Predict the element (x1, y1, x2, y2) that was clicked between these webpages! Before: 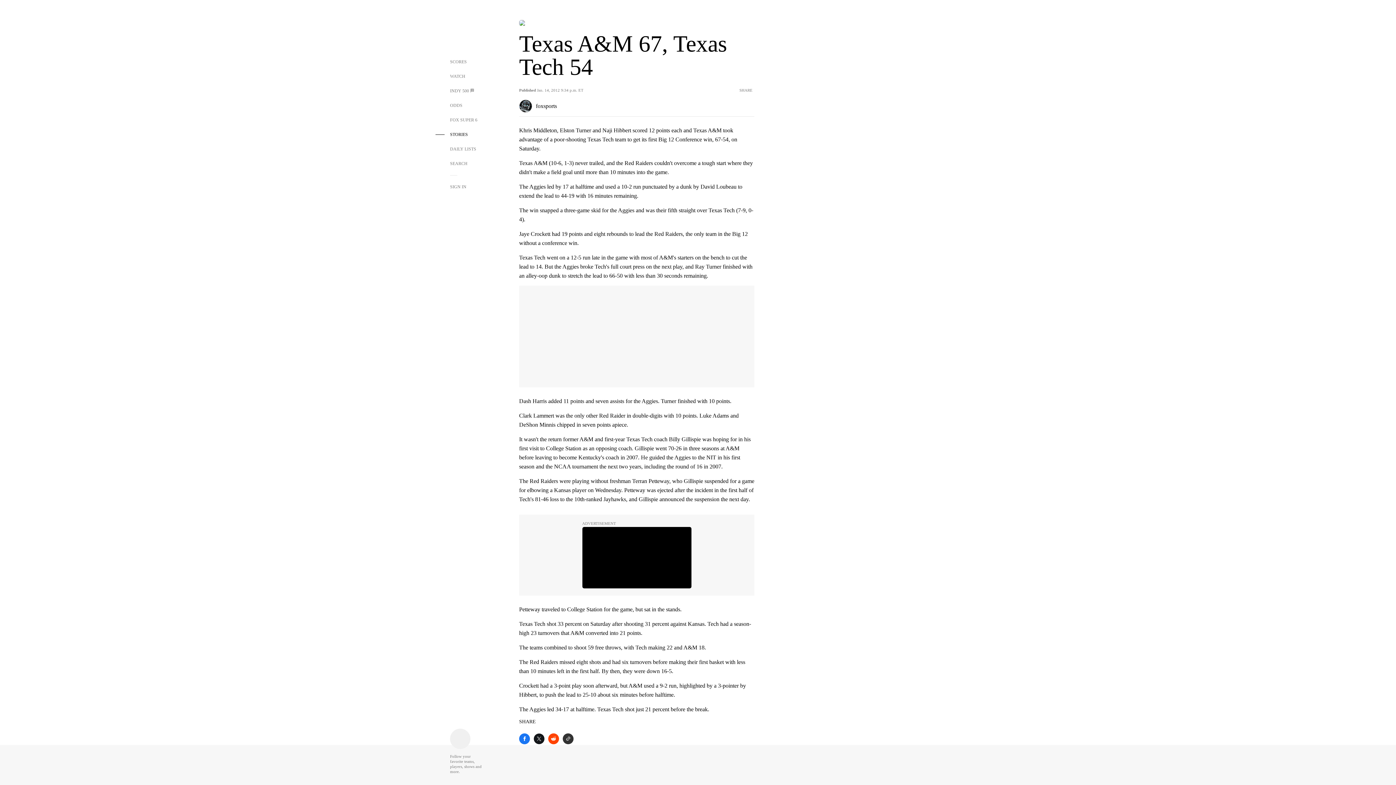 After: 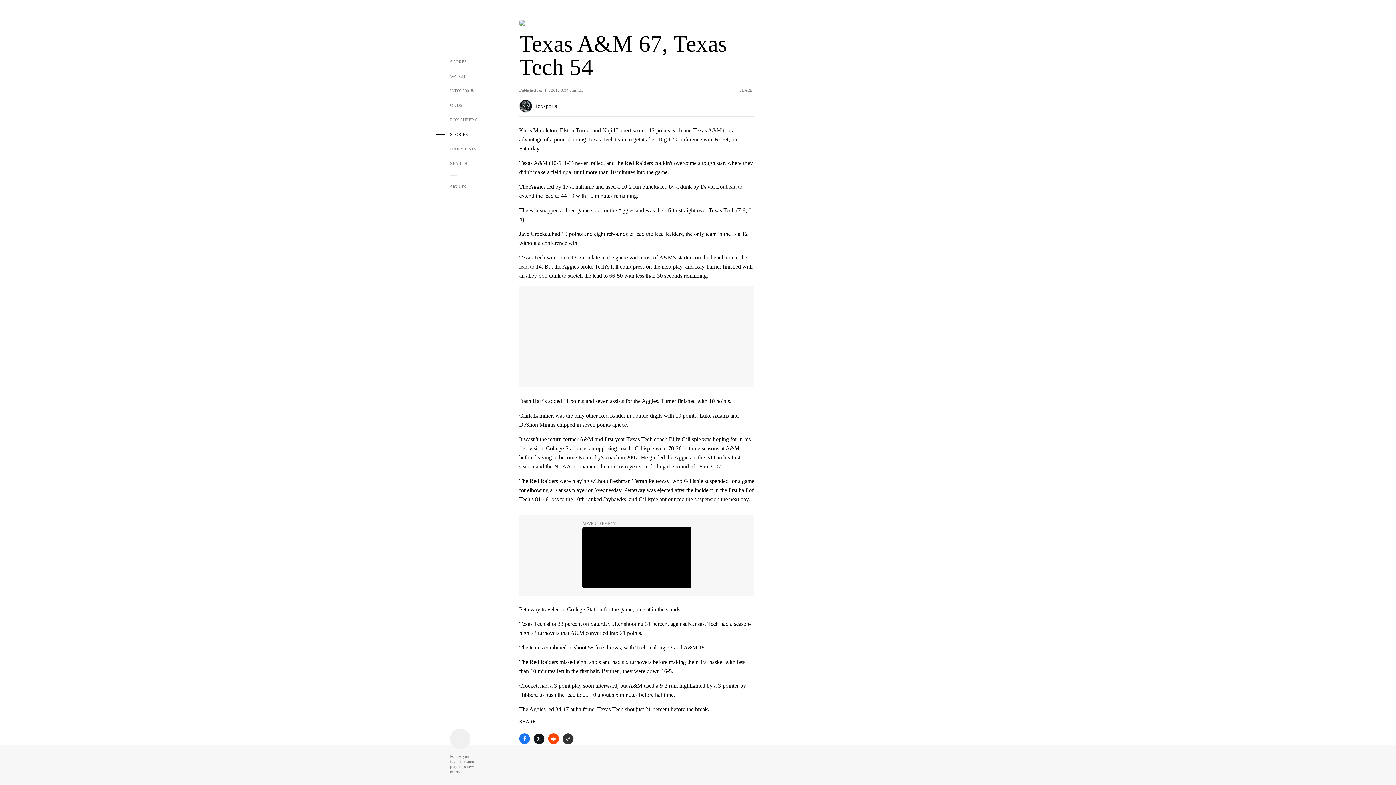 Action: label: Share to Reddit bbox: (548, 733, 562, 745)